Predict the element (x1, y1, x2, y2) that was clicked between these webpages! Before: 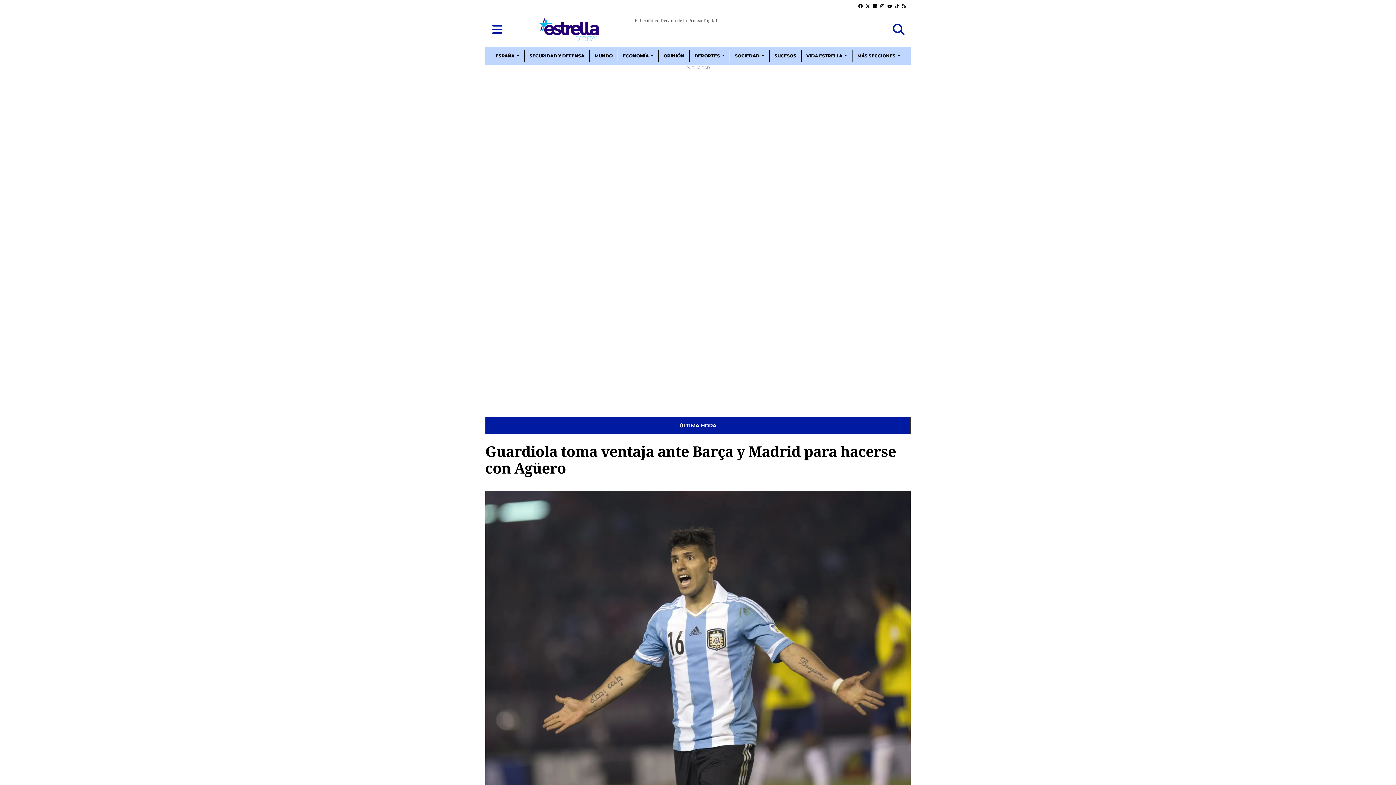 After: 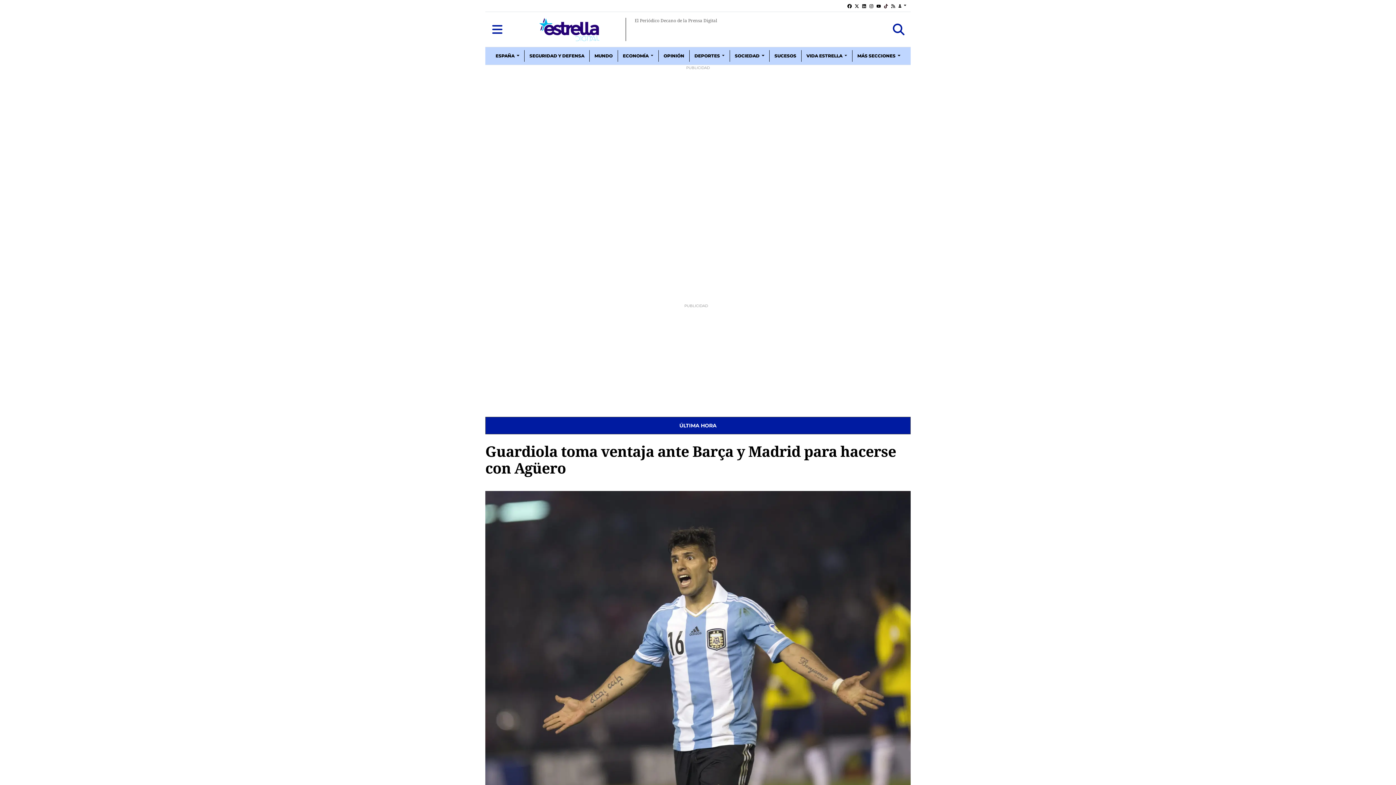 Action: label: LINKEDIN bbox: (871, 0, 878, 11)